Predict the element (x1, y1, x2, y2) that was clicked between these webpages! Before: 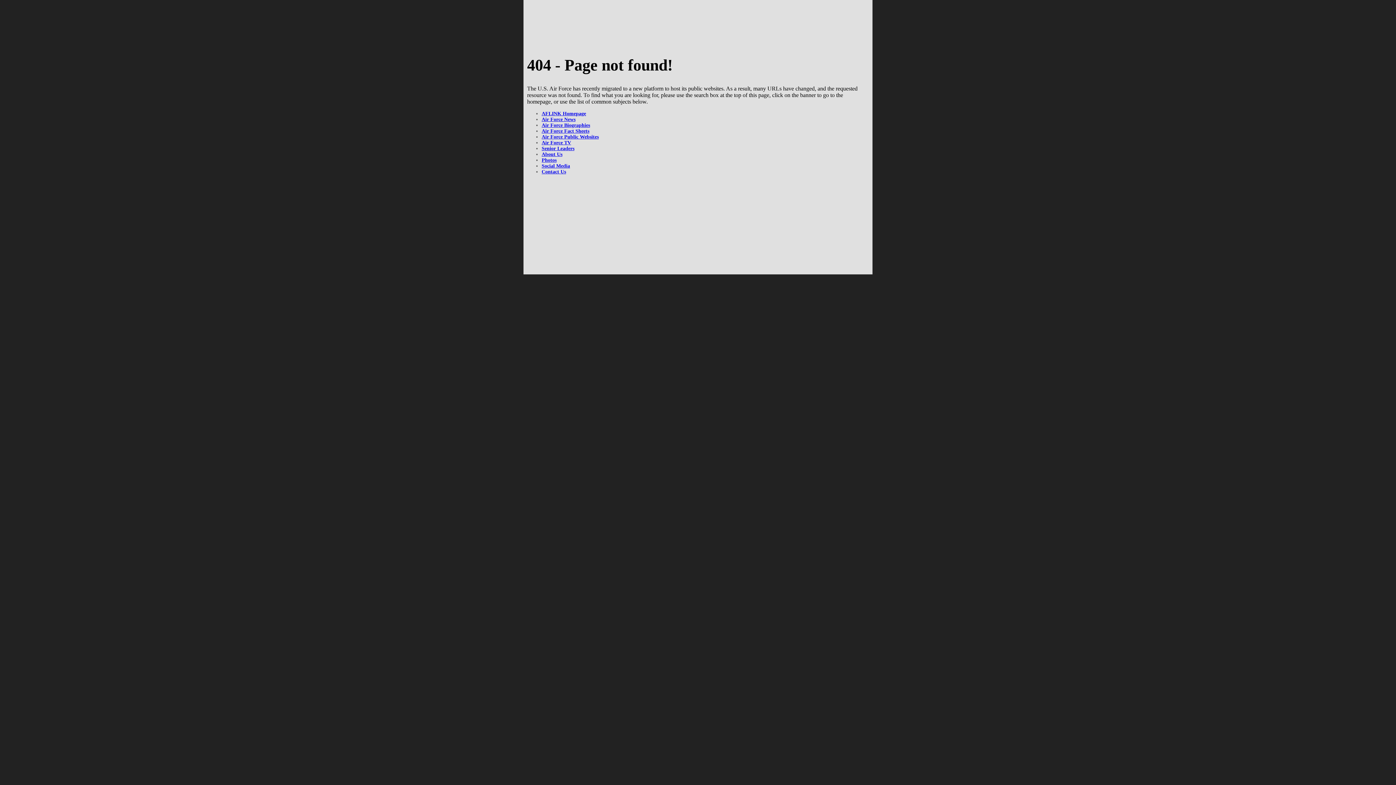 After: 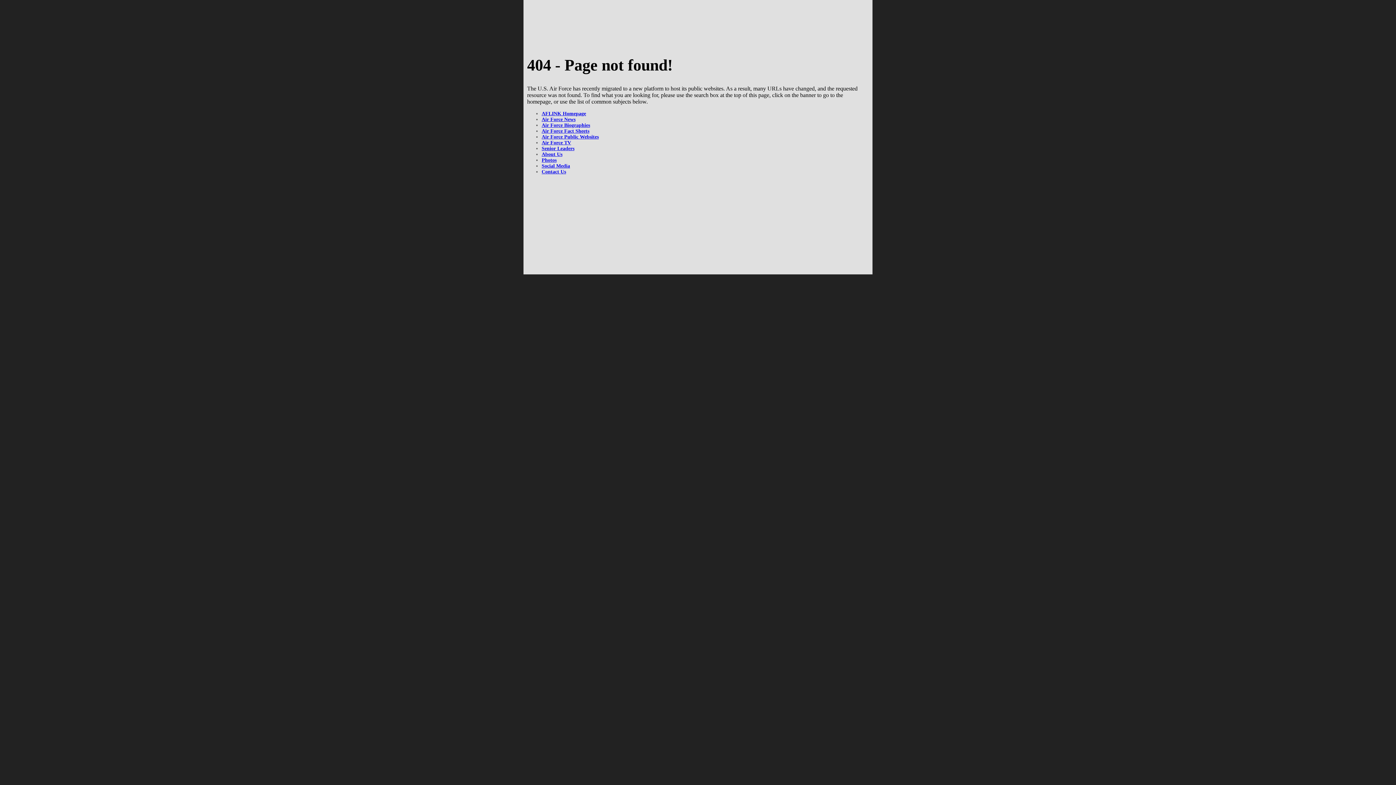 Action: label: Air Force Public Websites bbox: (541, 134, 598, 139)